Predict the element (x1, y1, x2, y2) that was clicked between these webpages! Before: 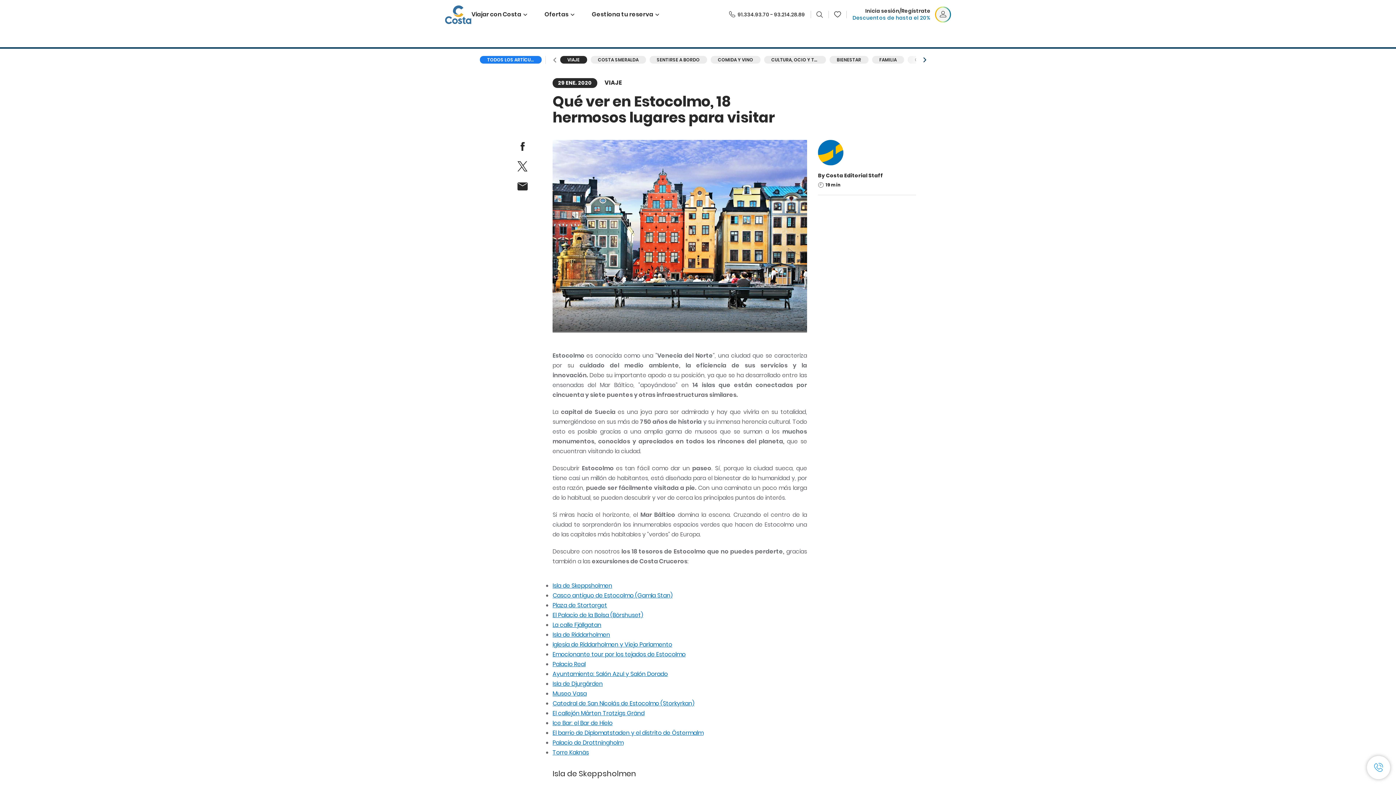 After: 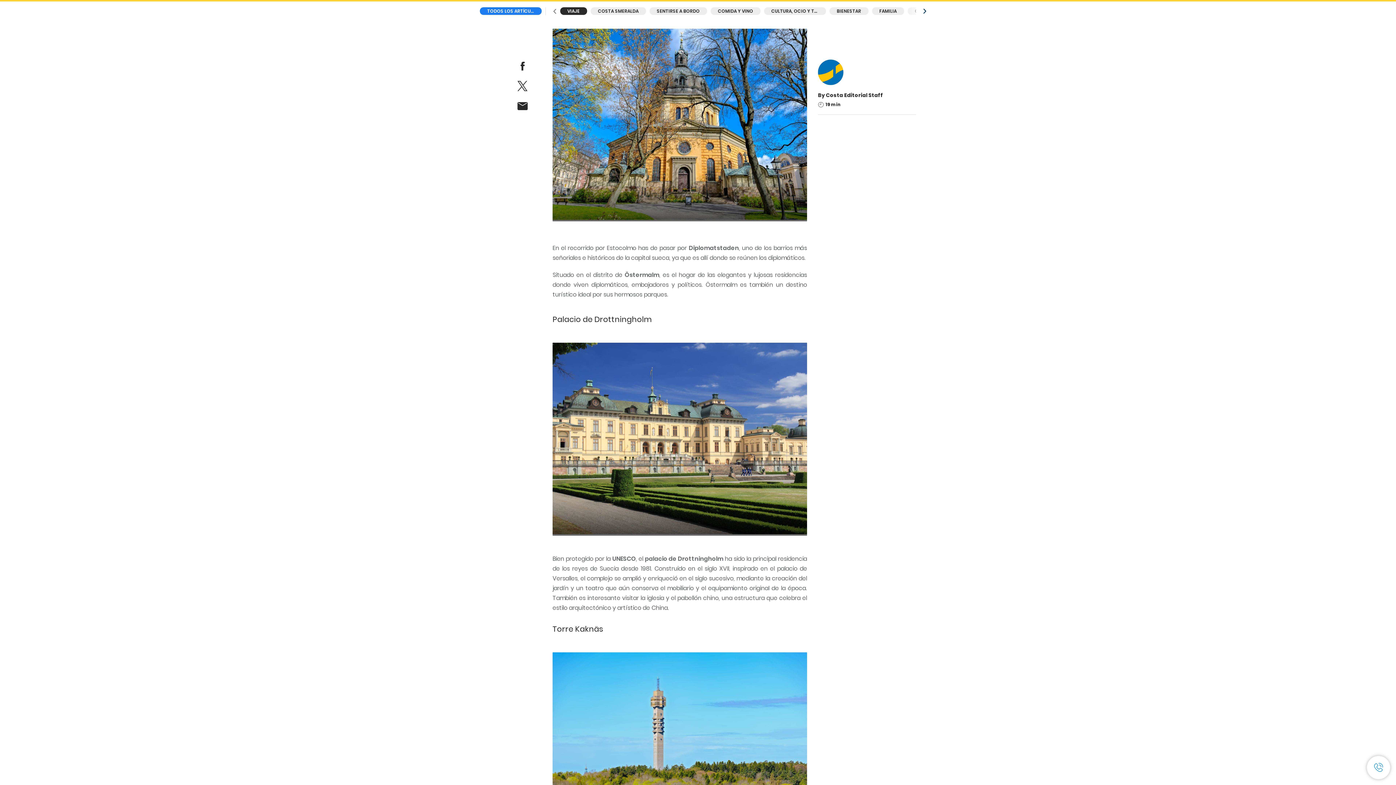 Action: label: El barrio de Diplomatstaden y el distrito de Östermalm bbox: (552, 729, 703, 737)